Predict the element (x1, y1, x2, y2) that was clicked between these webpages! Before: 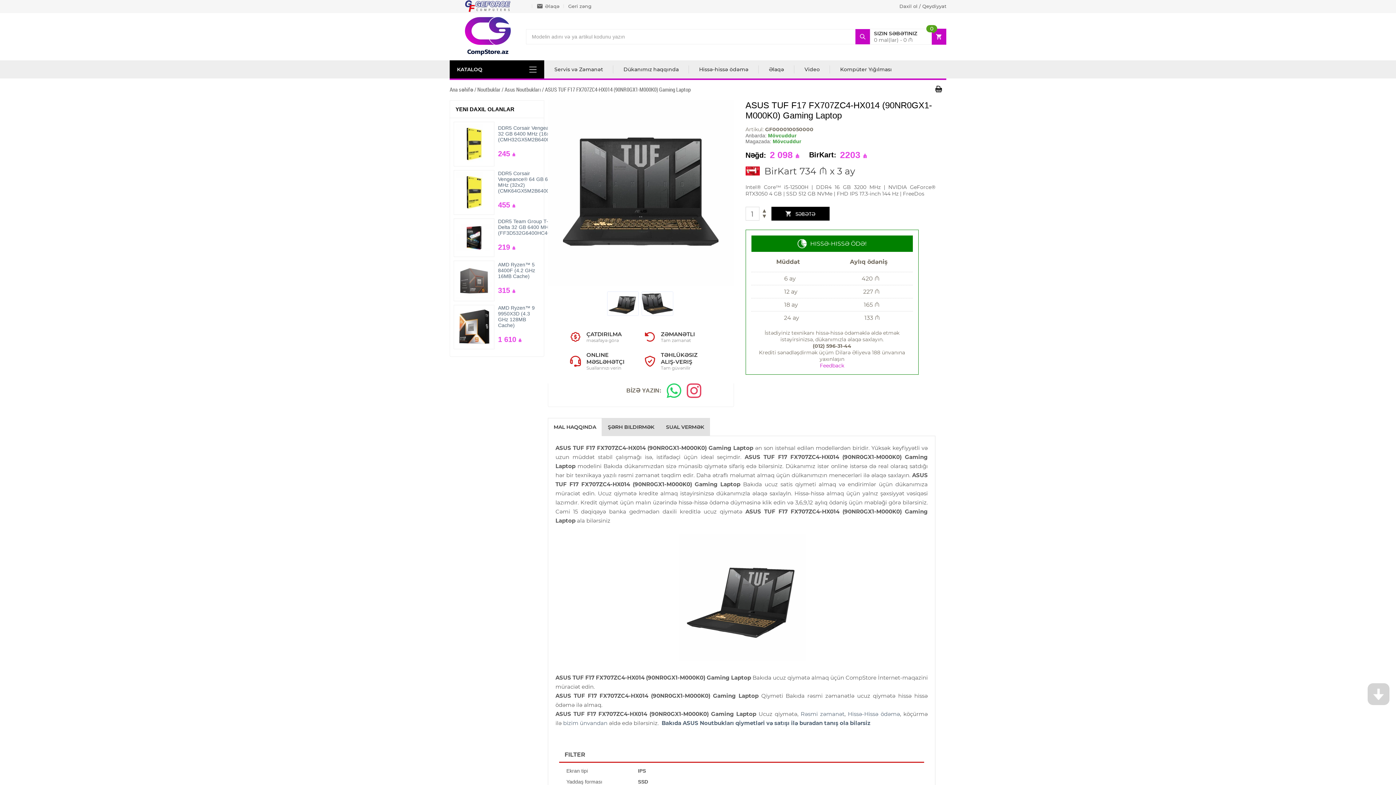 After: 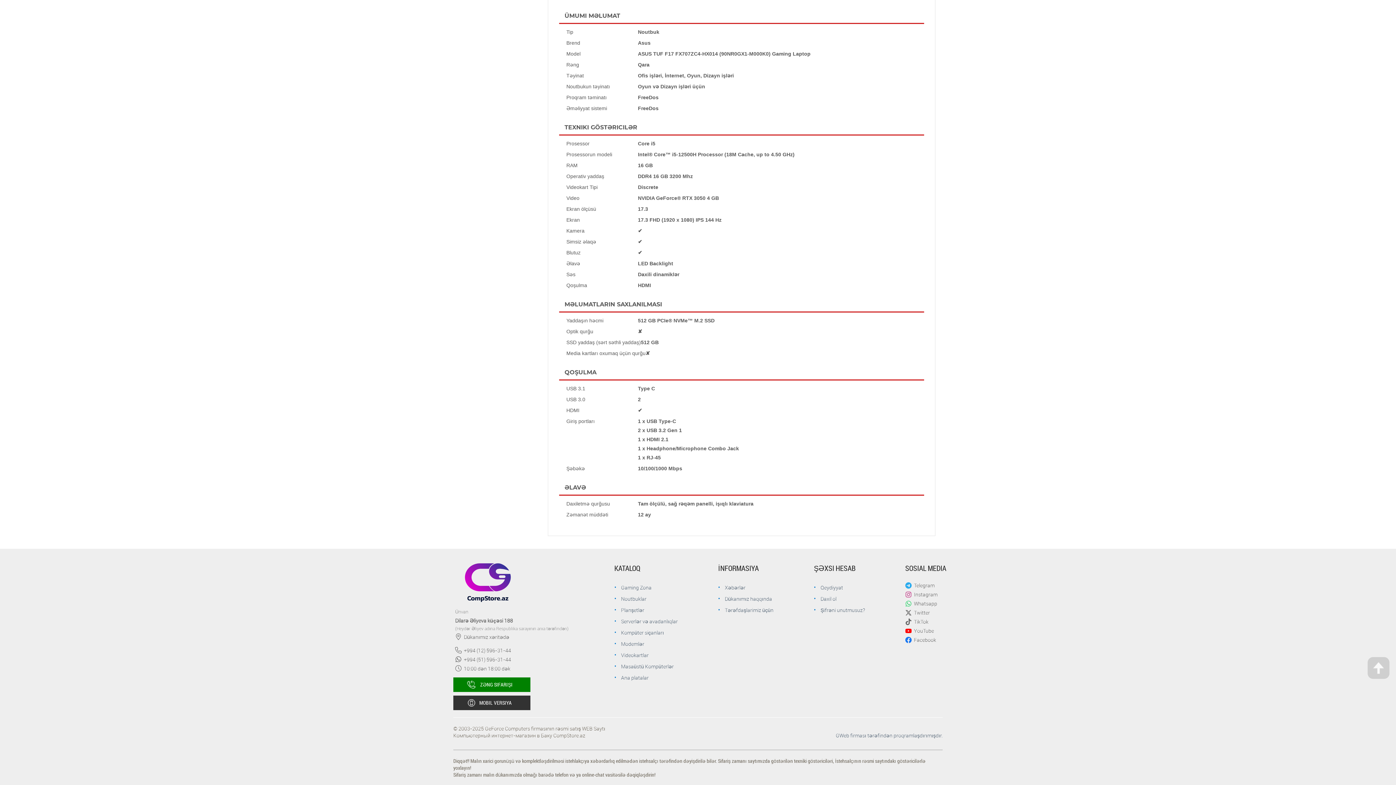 Action: bbox: (1368, 683, 1396, 705)